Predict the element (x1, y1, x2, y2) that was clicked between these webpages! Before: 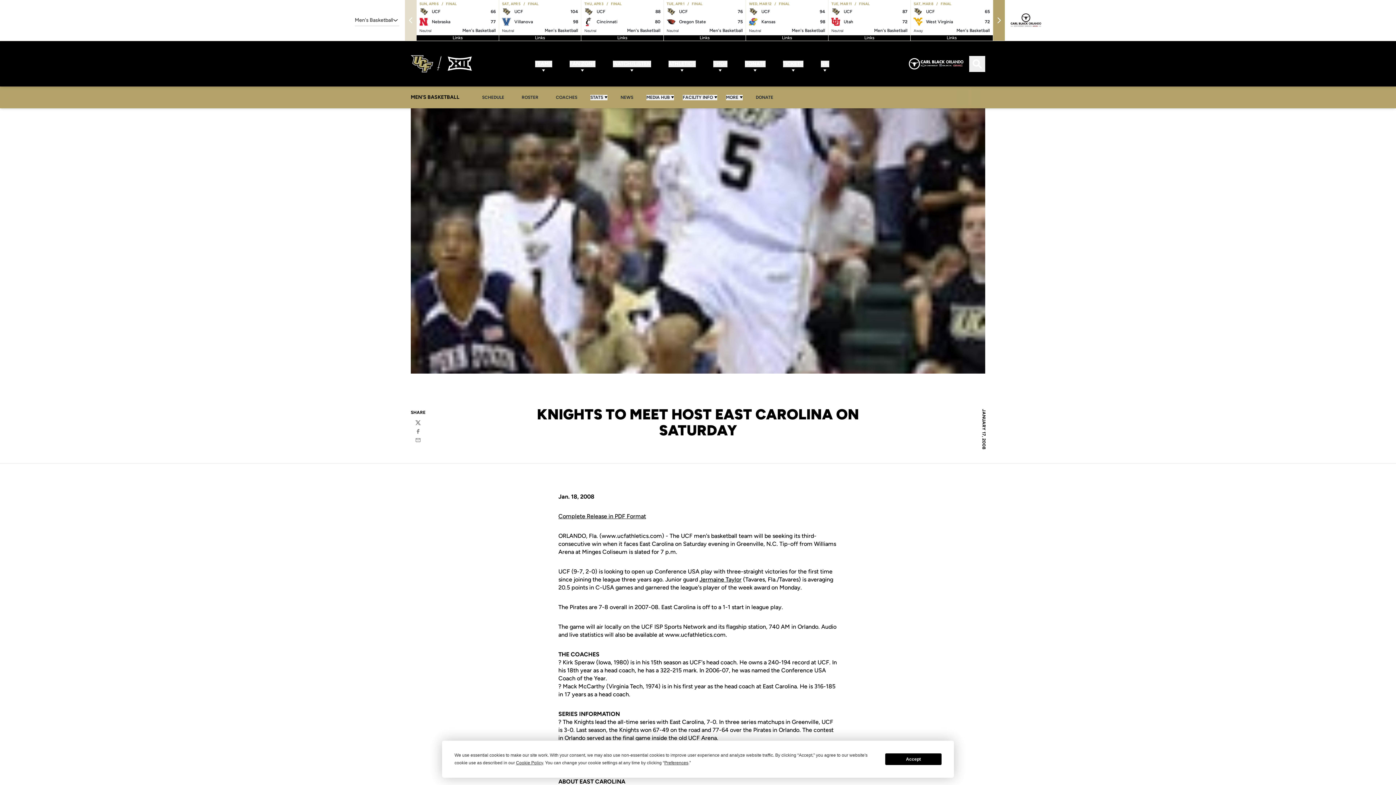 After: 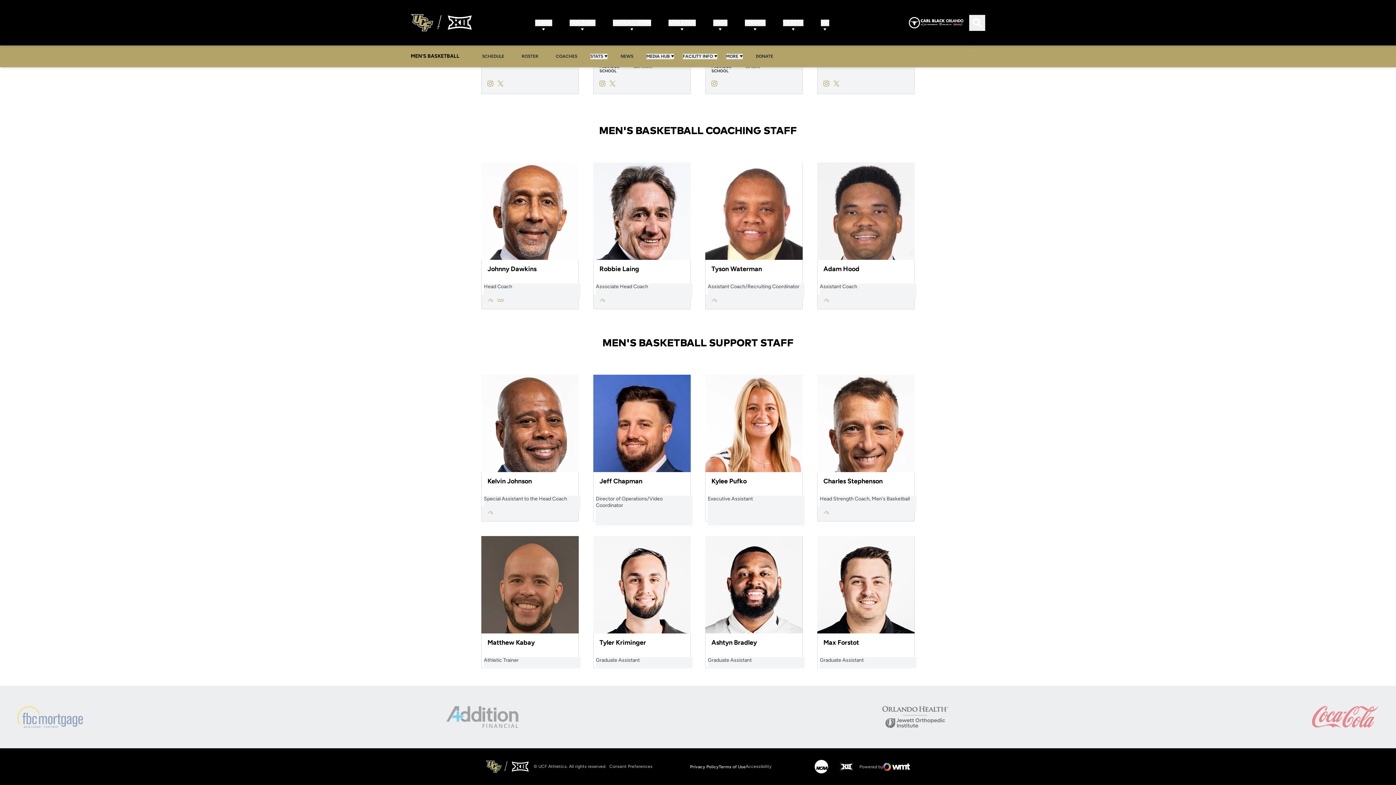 Action: bbox: (551, 94, 581, 100) label: COACHES